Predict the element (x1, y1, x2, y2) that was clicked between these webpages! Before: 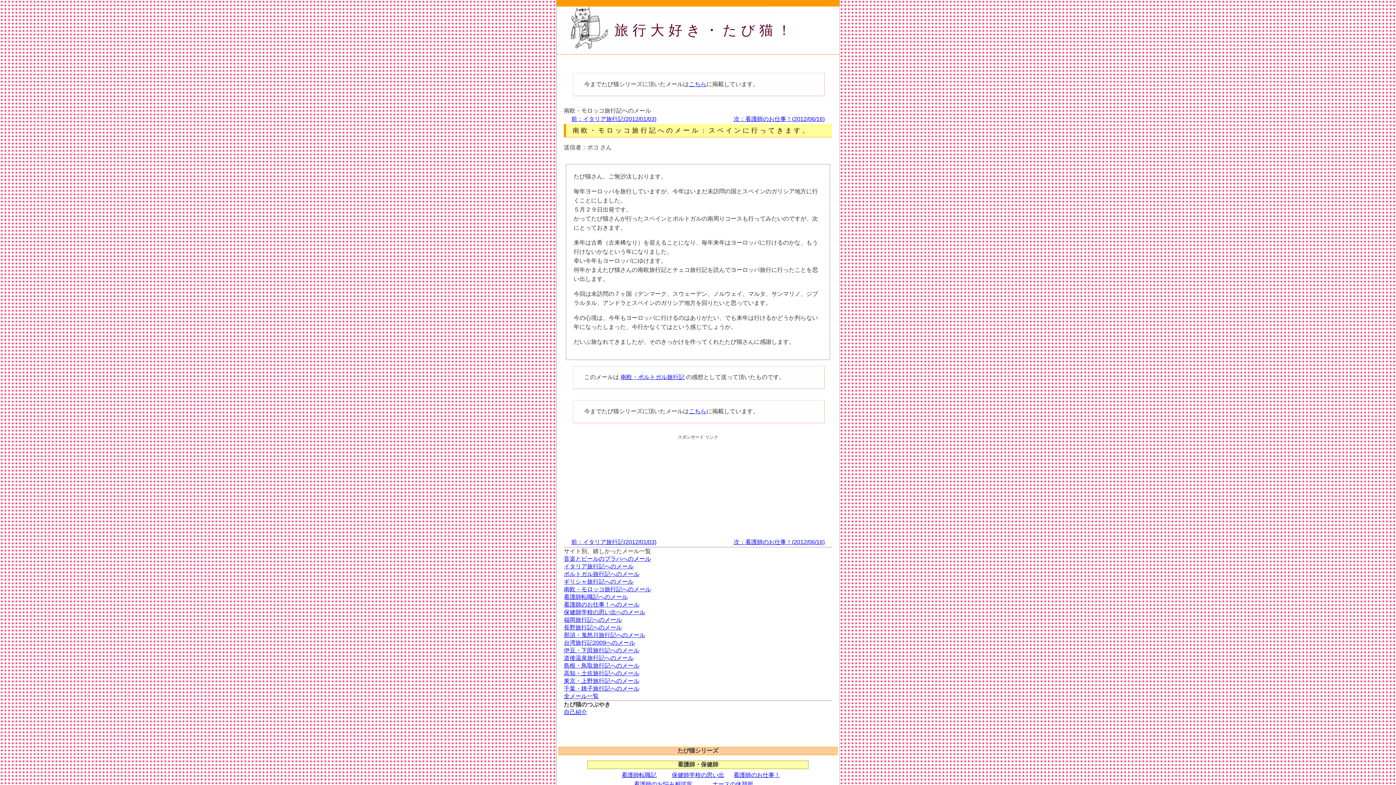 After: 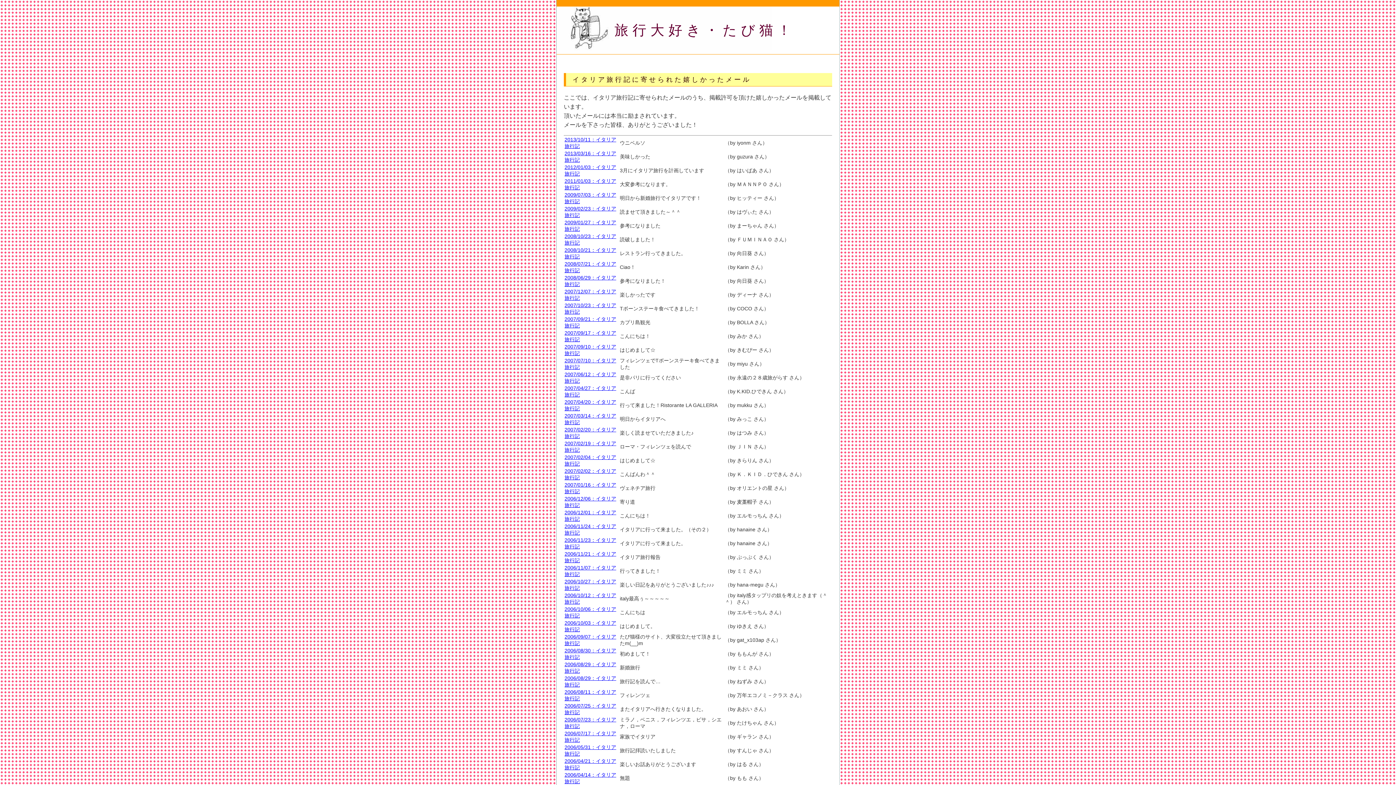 Action: label: イタリア旅行記へのメール bbox: (564, 563, 633, 569)